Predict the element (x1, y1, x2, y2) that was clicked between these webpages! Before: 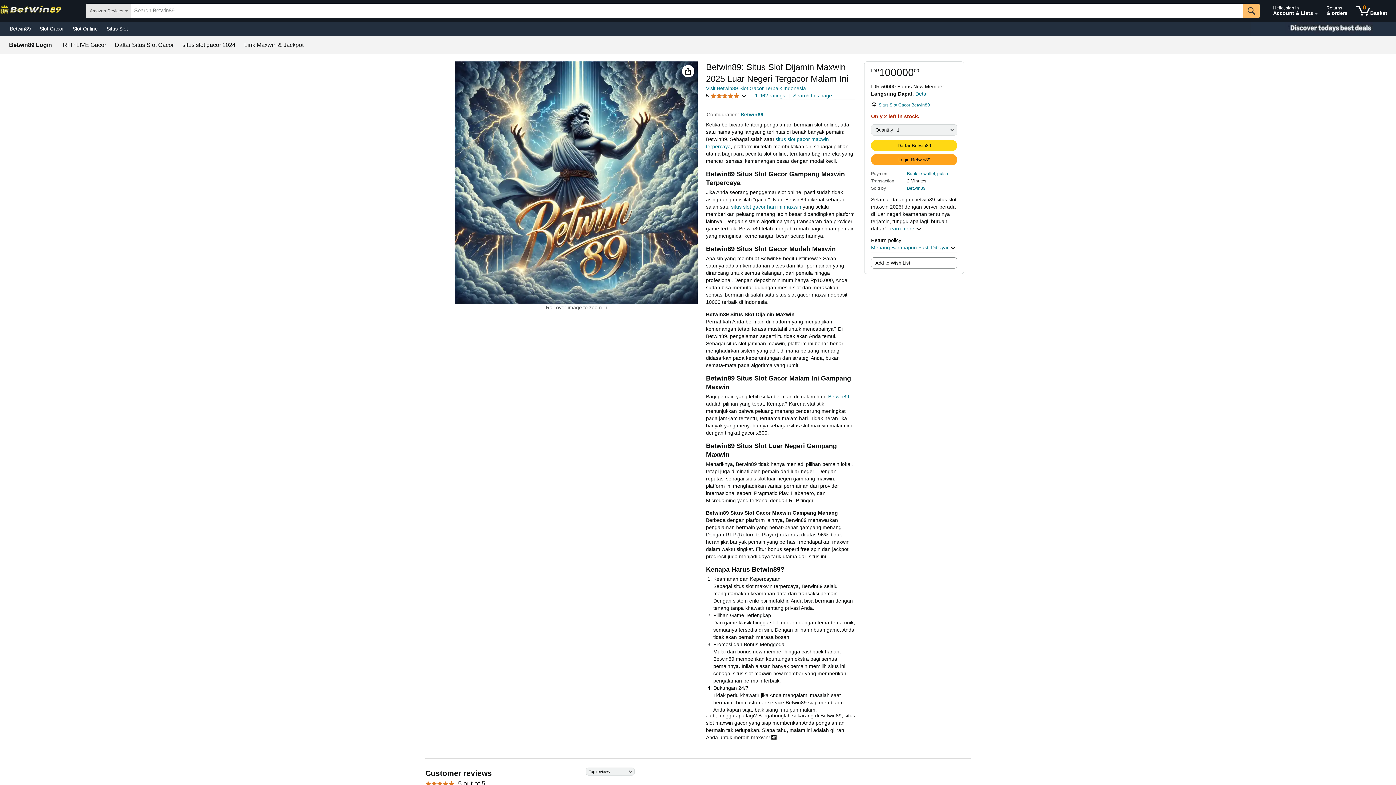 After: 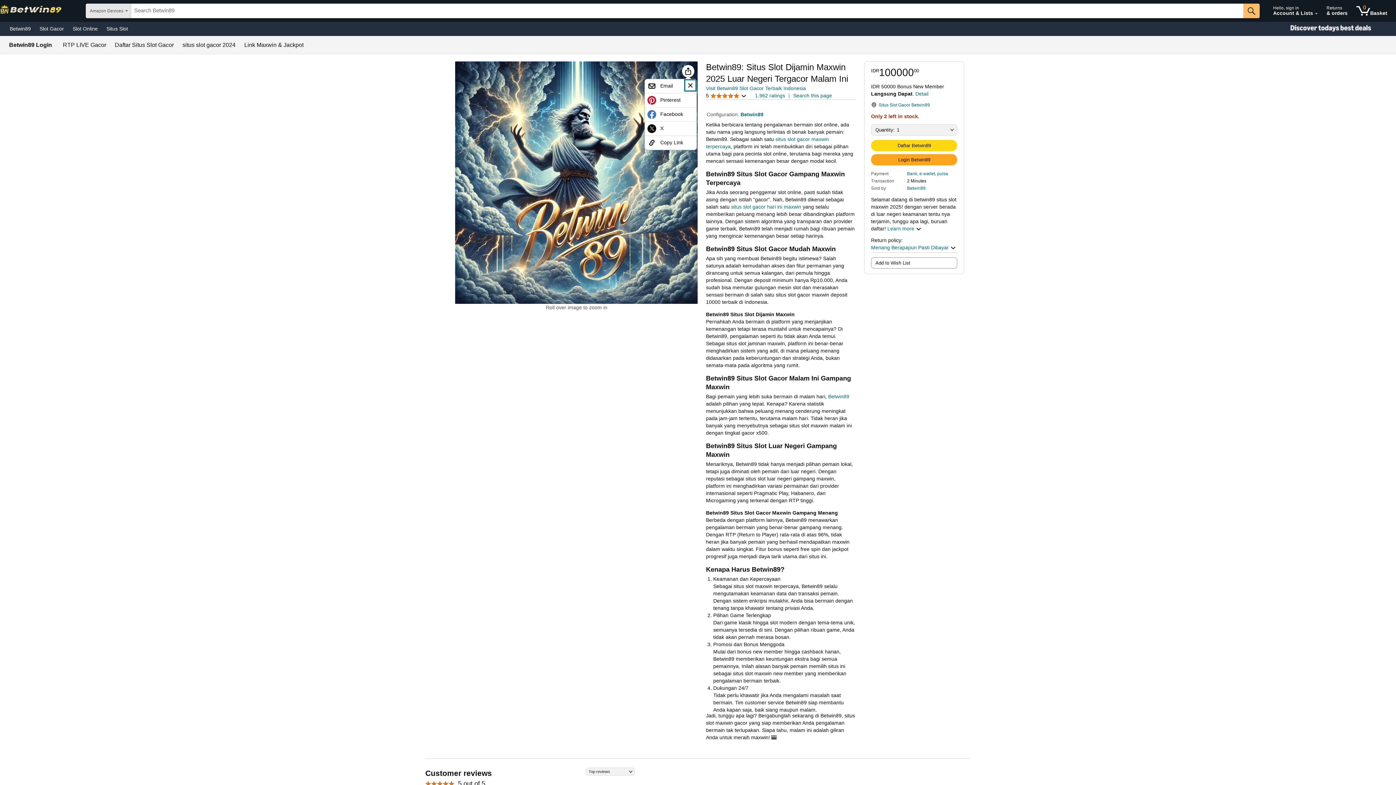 Action: bbox: (682, 65, 694, 77)